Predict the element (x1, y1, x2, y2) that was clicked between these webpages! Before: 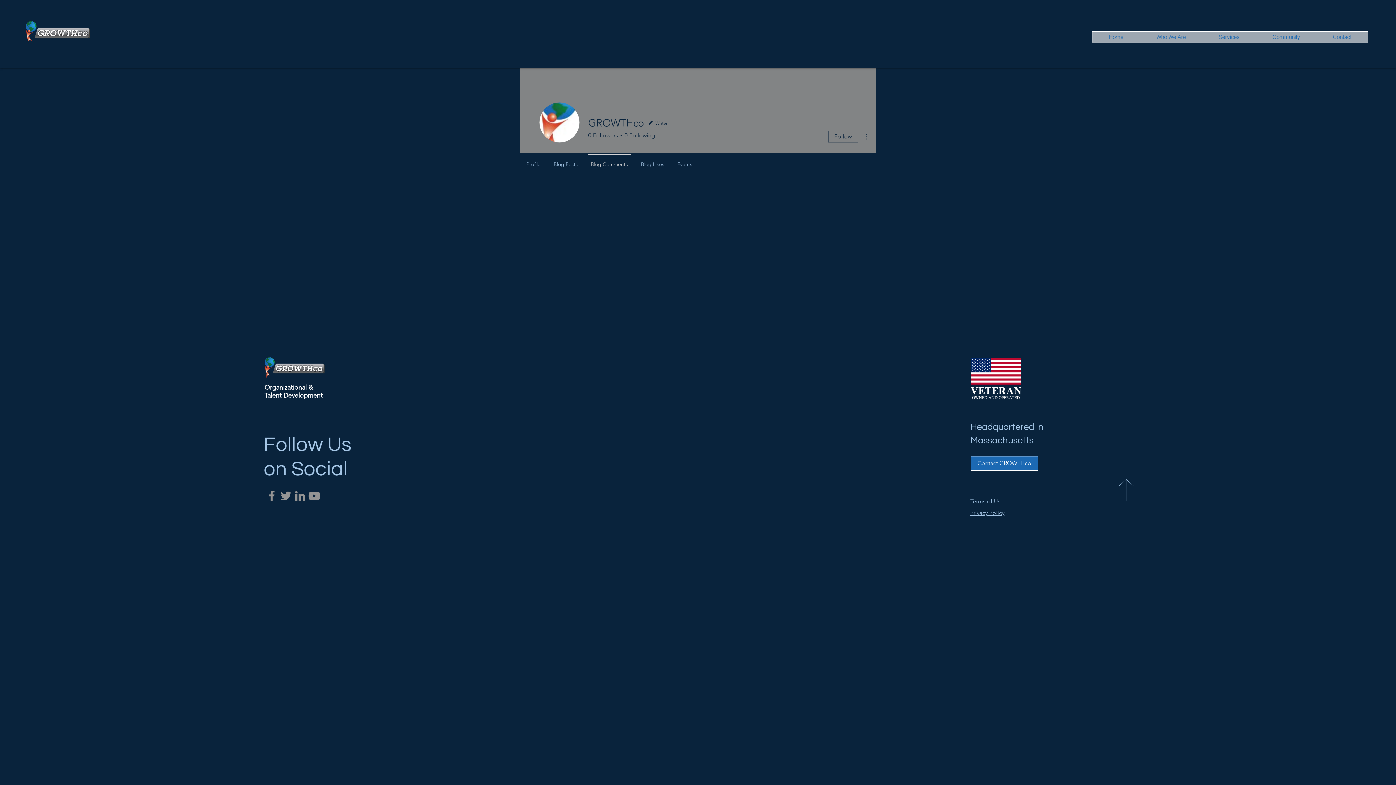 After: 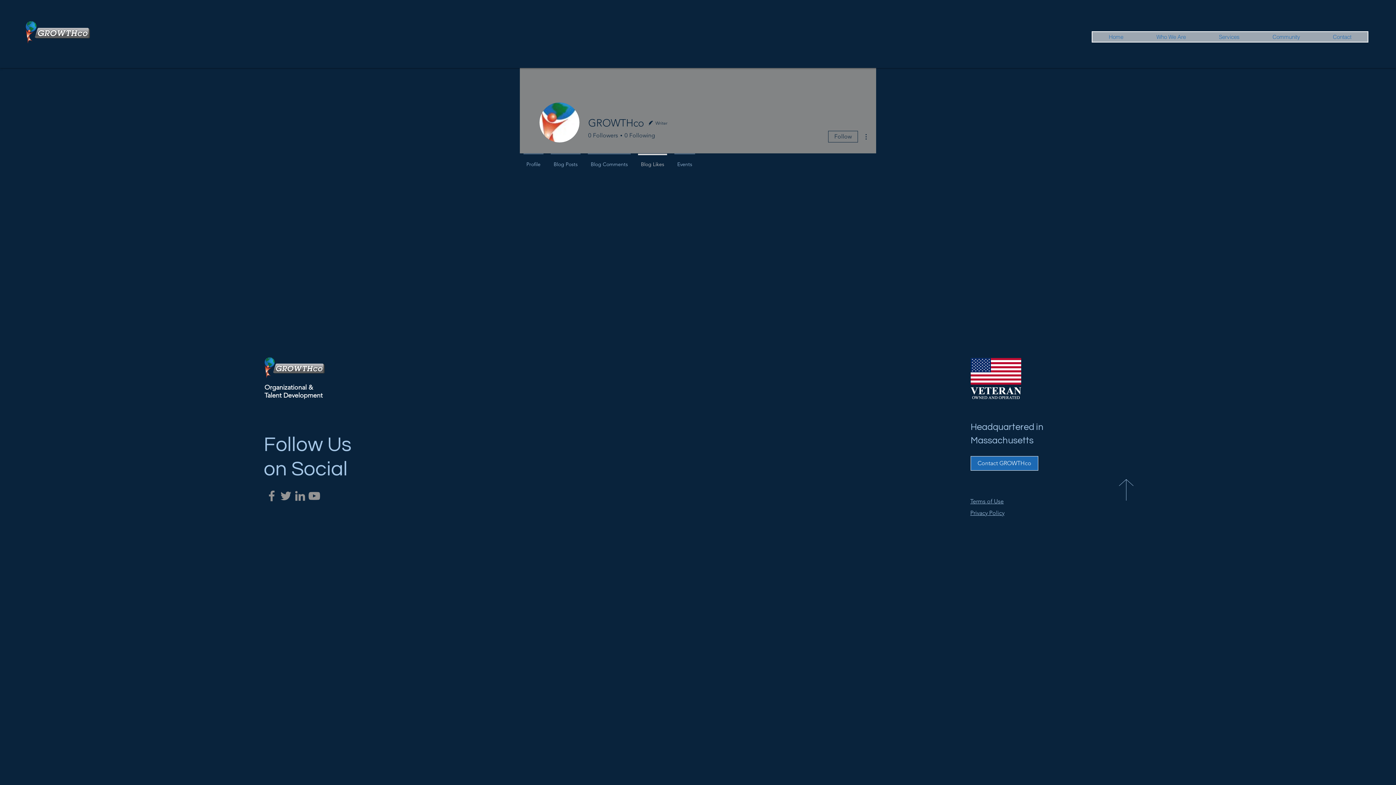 Action: bbox: (634, 153, 670, 168) label: Blog Likes